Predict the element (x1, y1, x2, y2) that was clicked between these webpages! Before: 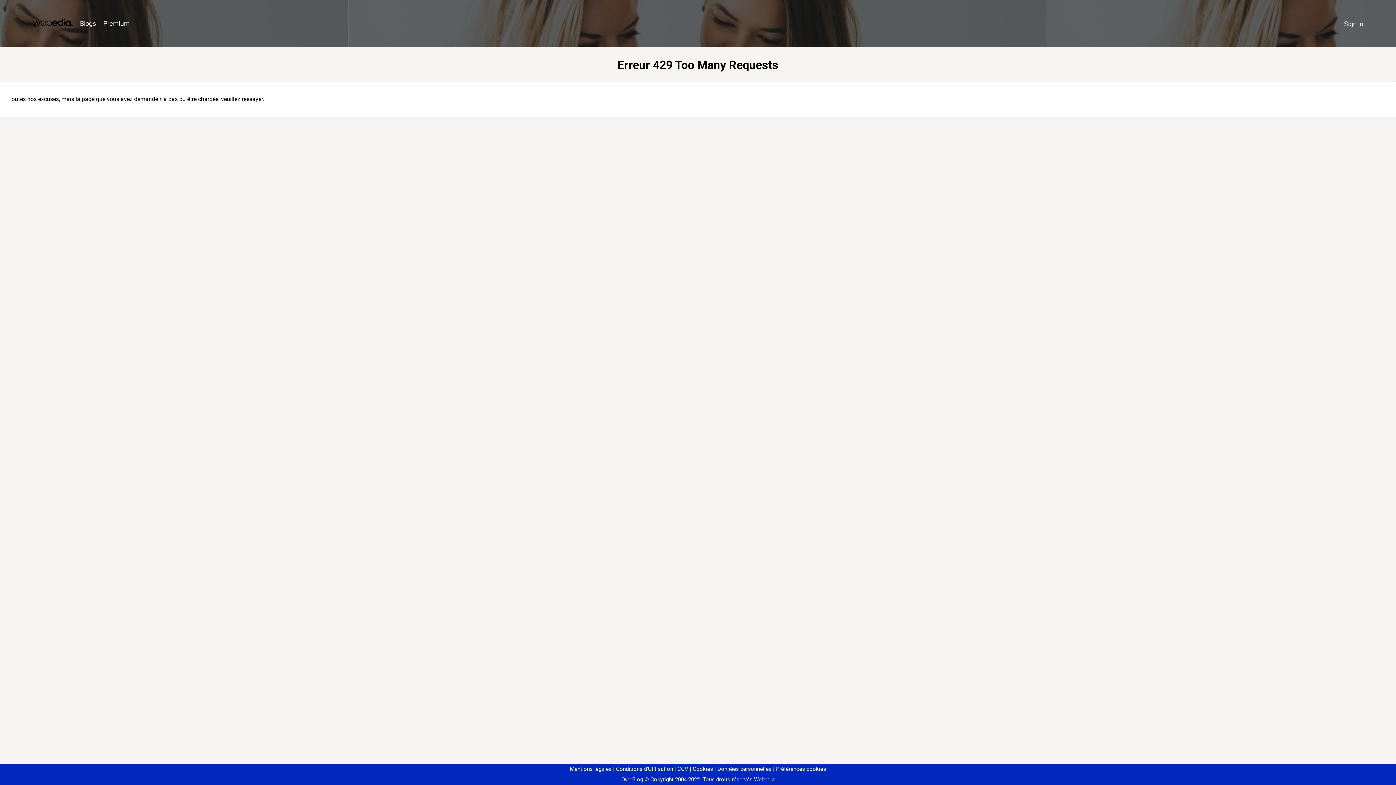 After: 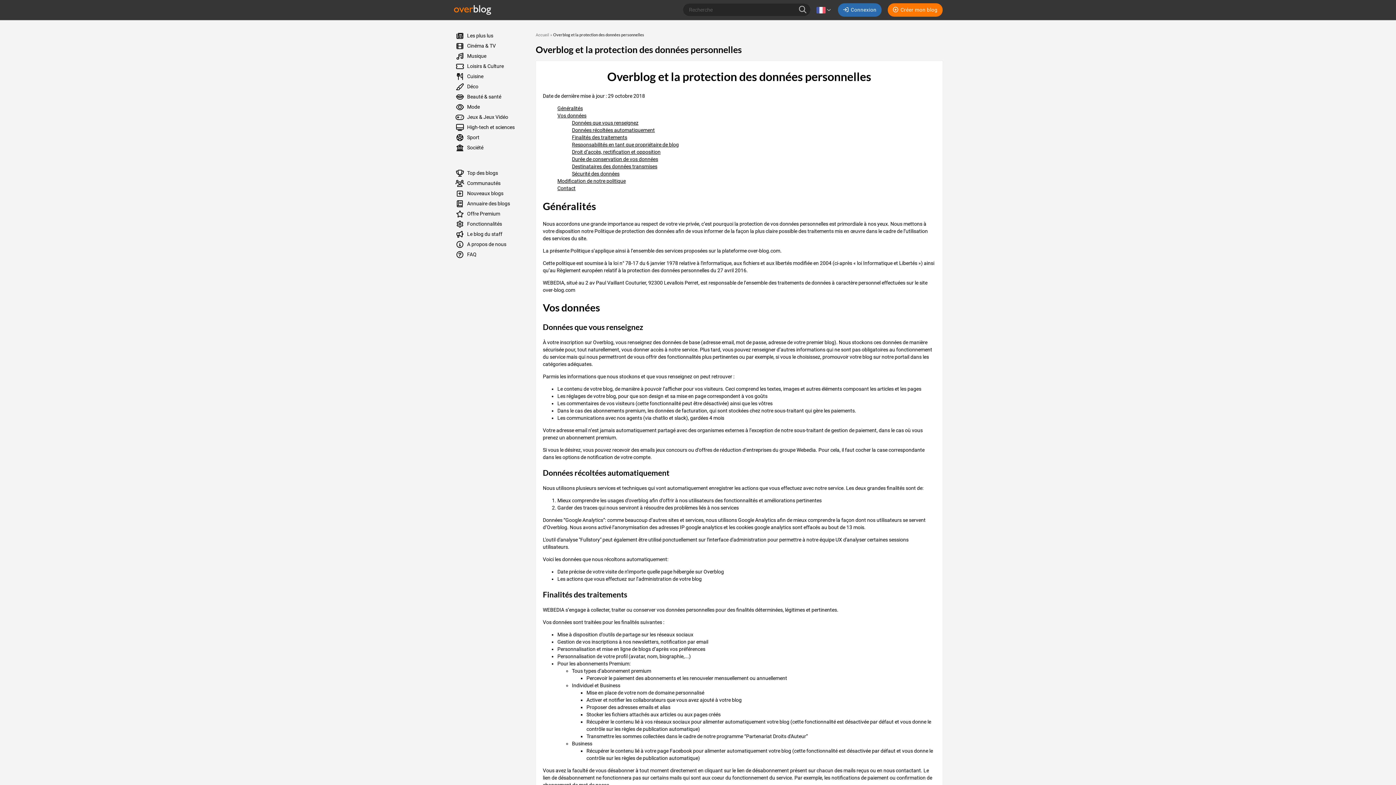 Action: bbox: (714, 766, 771, 772) label: Données personnelles